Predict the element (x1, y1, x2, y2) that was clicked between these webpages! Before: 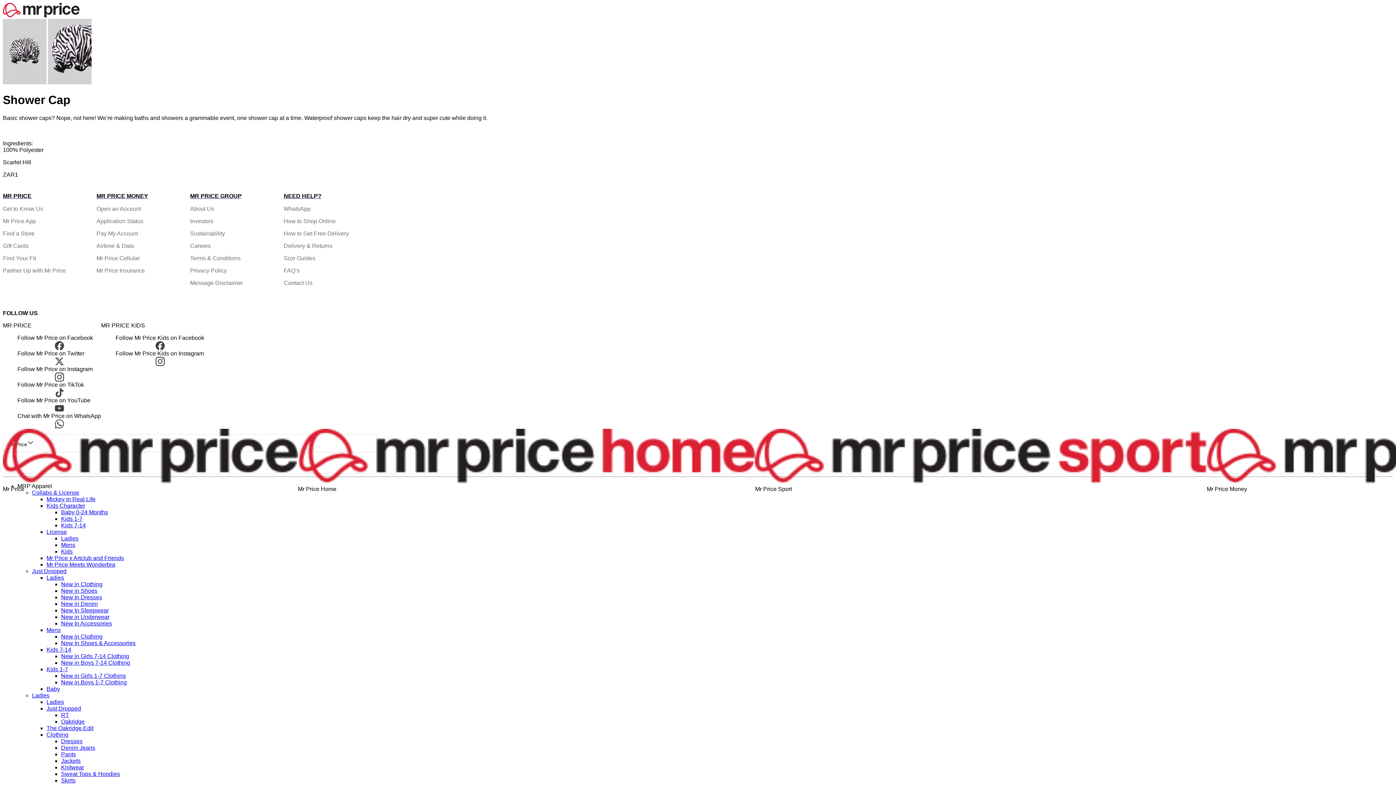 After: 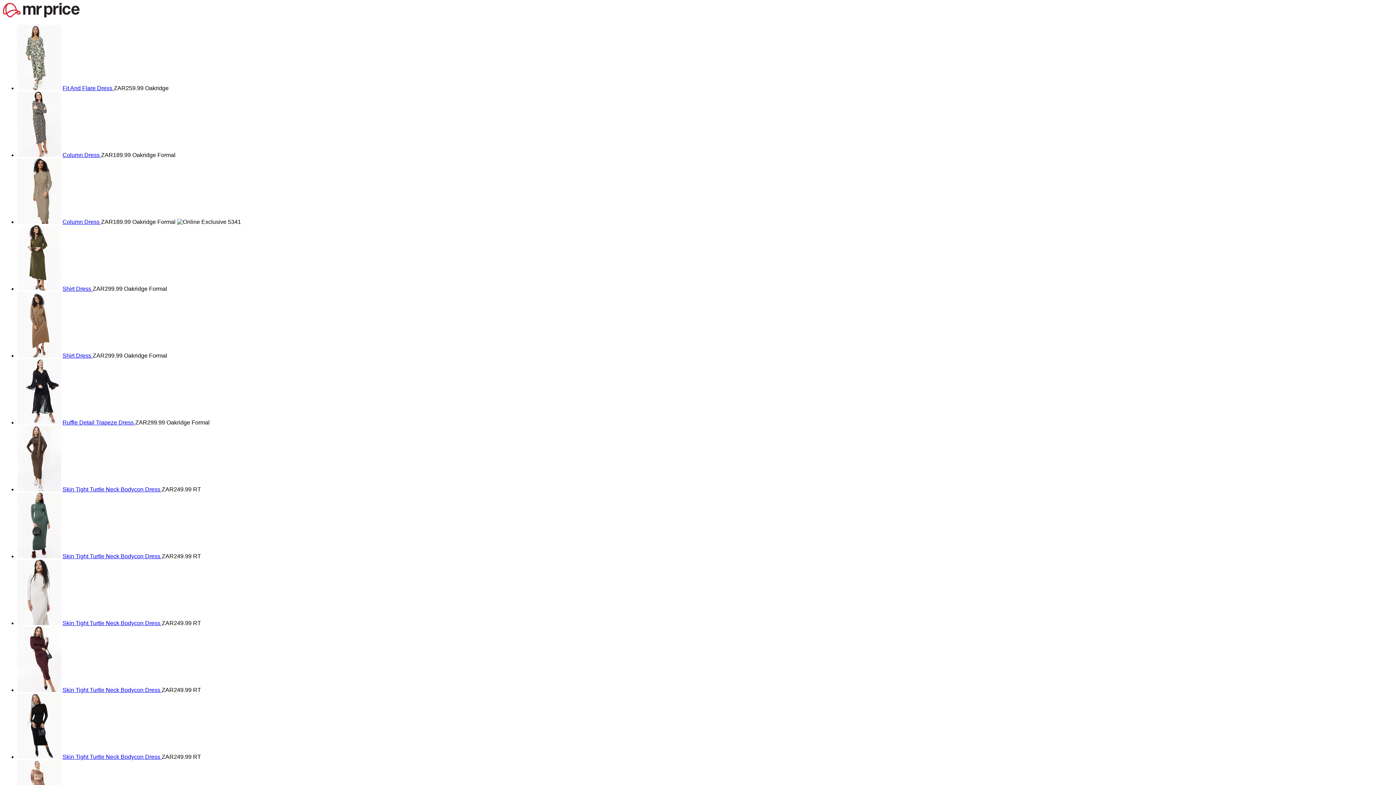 Action: bbox: (61, 594, 102, 600) label: New In Dresses